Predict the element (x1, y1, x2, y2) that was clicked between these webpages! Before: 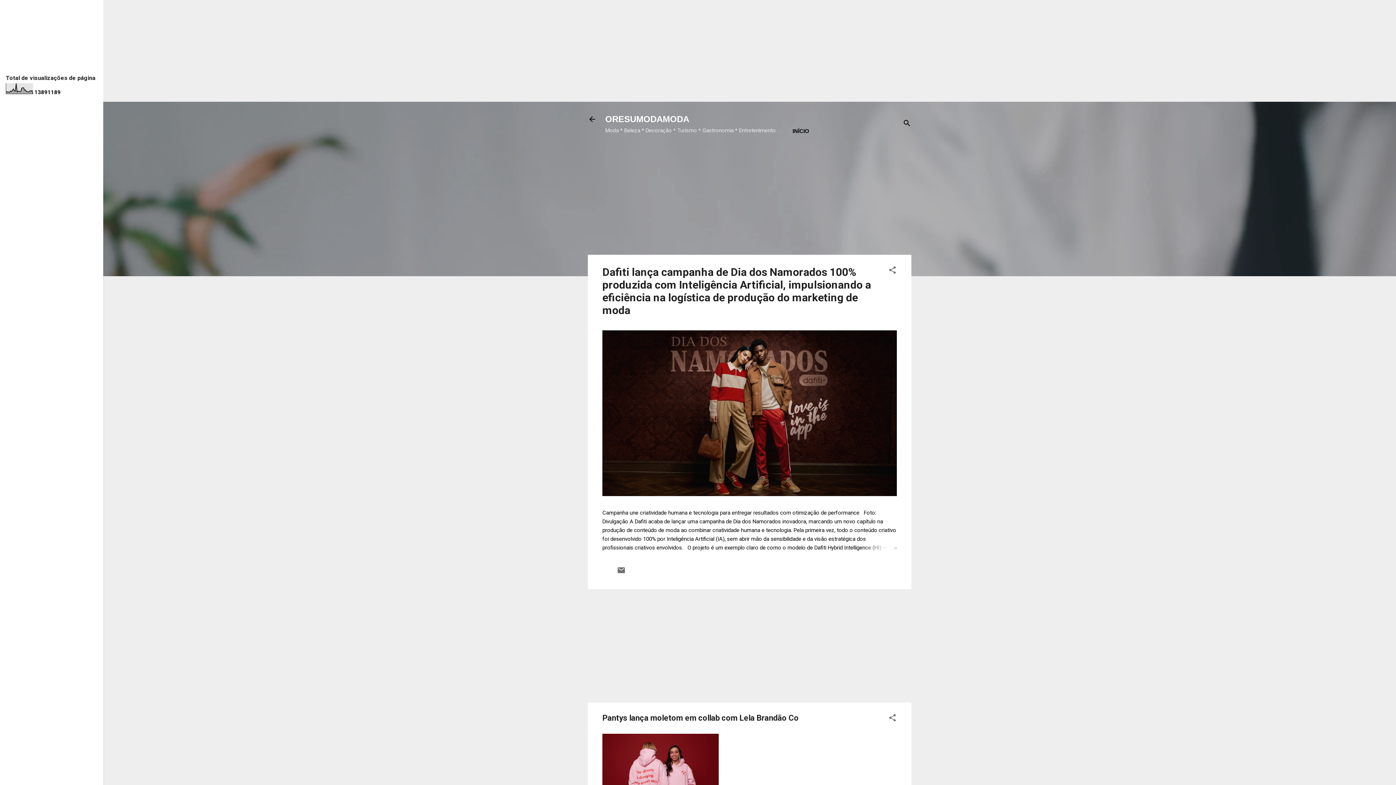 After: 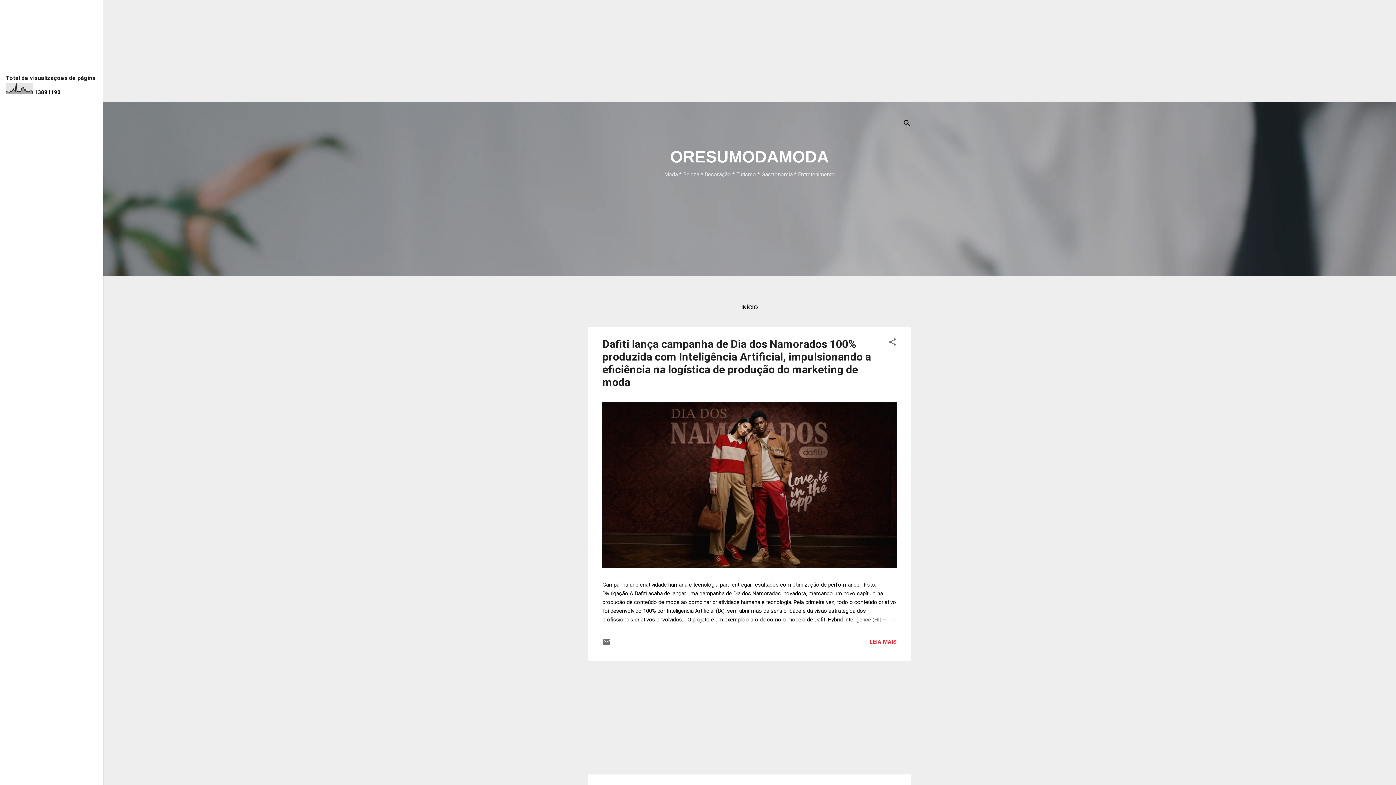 Action: label: ORESUMODAMODA bbox: (605, 114, 689, 124)